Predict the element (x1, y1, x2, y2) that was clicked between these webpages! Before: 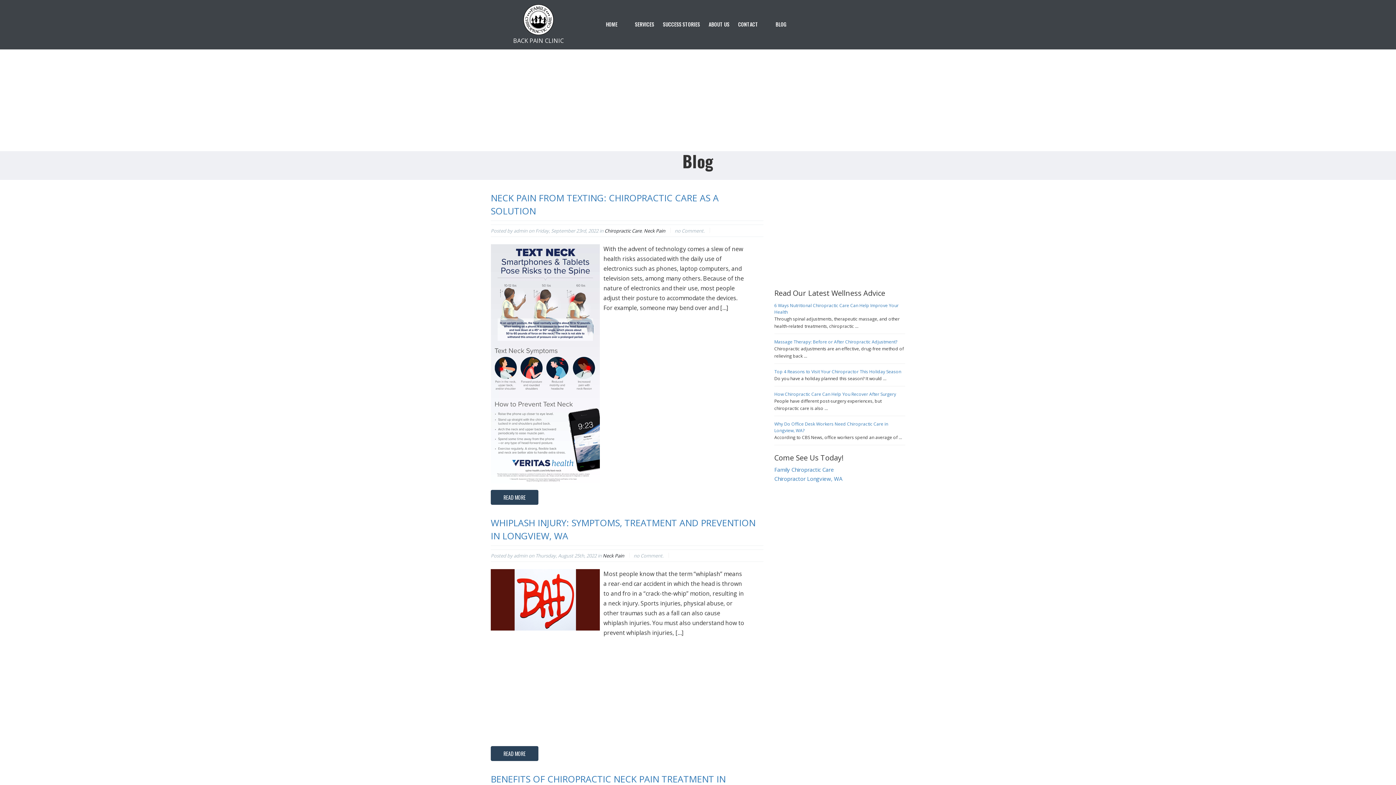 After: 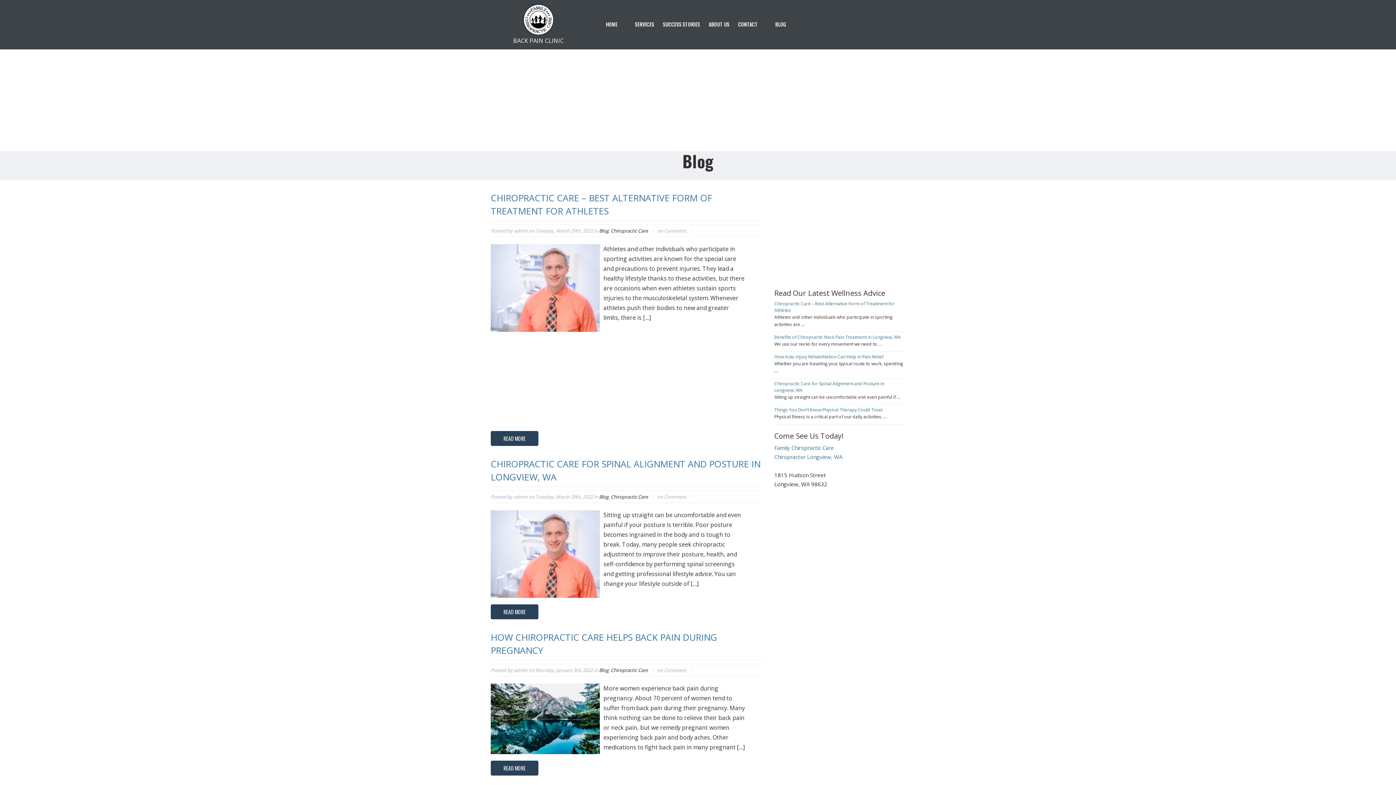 Action: label: Chiropractic Care bbox: (604, 227, 641, 234)